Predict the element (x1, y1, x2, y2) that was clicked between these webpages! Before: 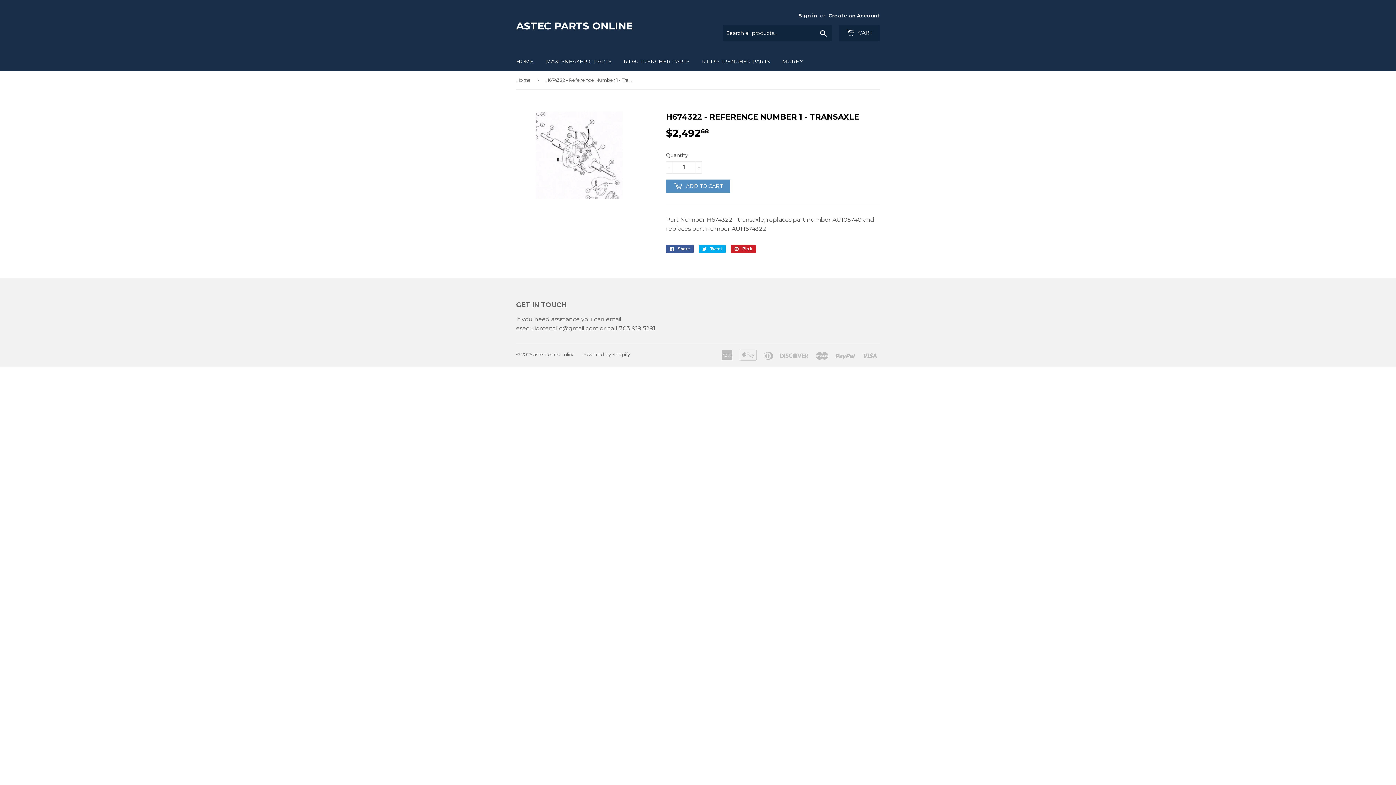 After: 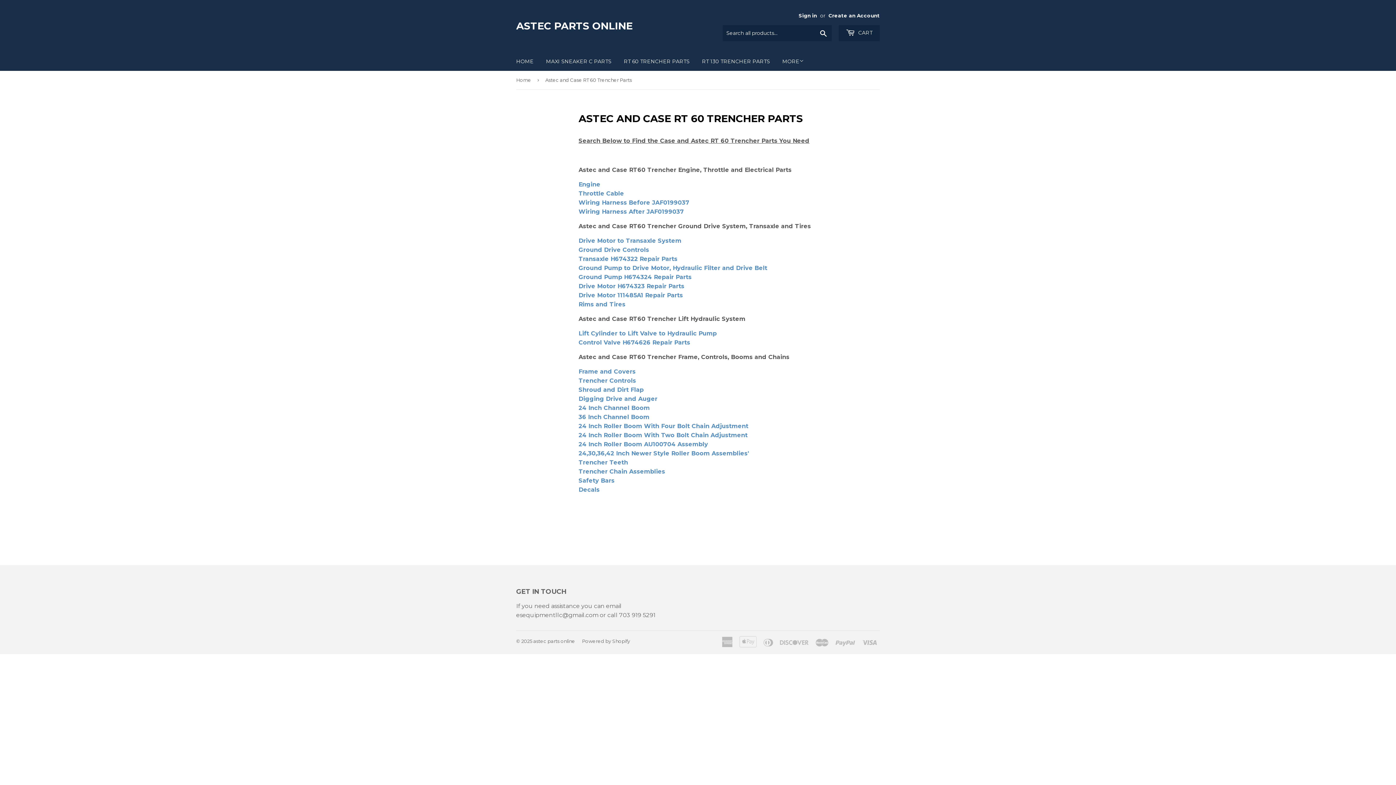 Action: bbox: (618, 52, 695, 70) label: RT 60 TRENCHER PARTS